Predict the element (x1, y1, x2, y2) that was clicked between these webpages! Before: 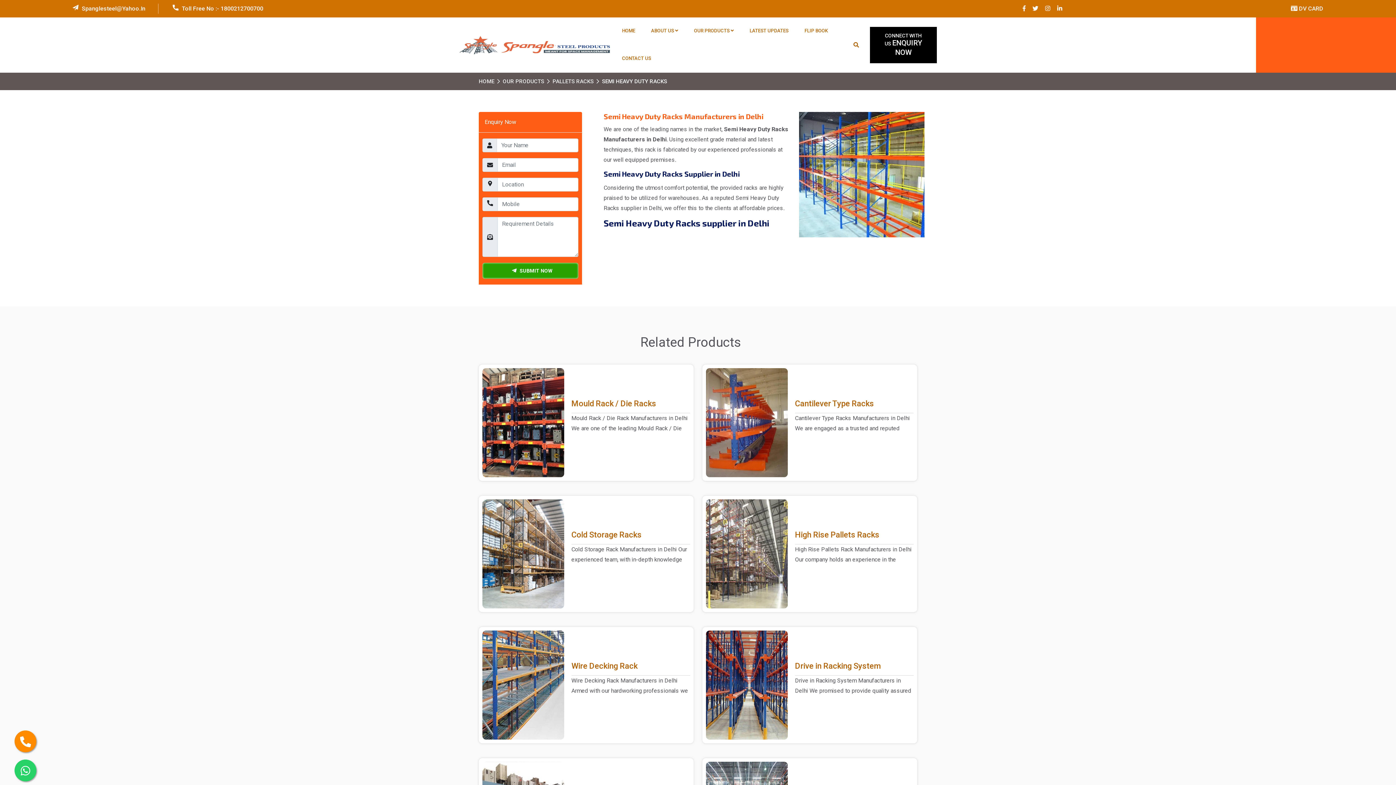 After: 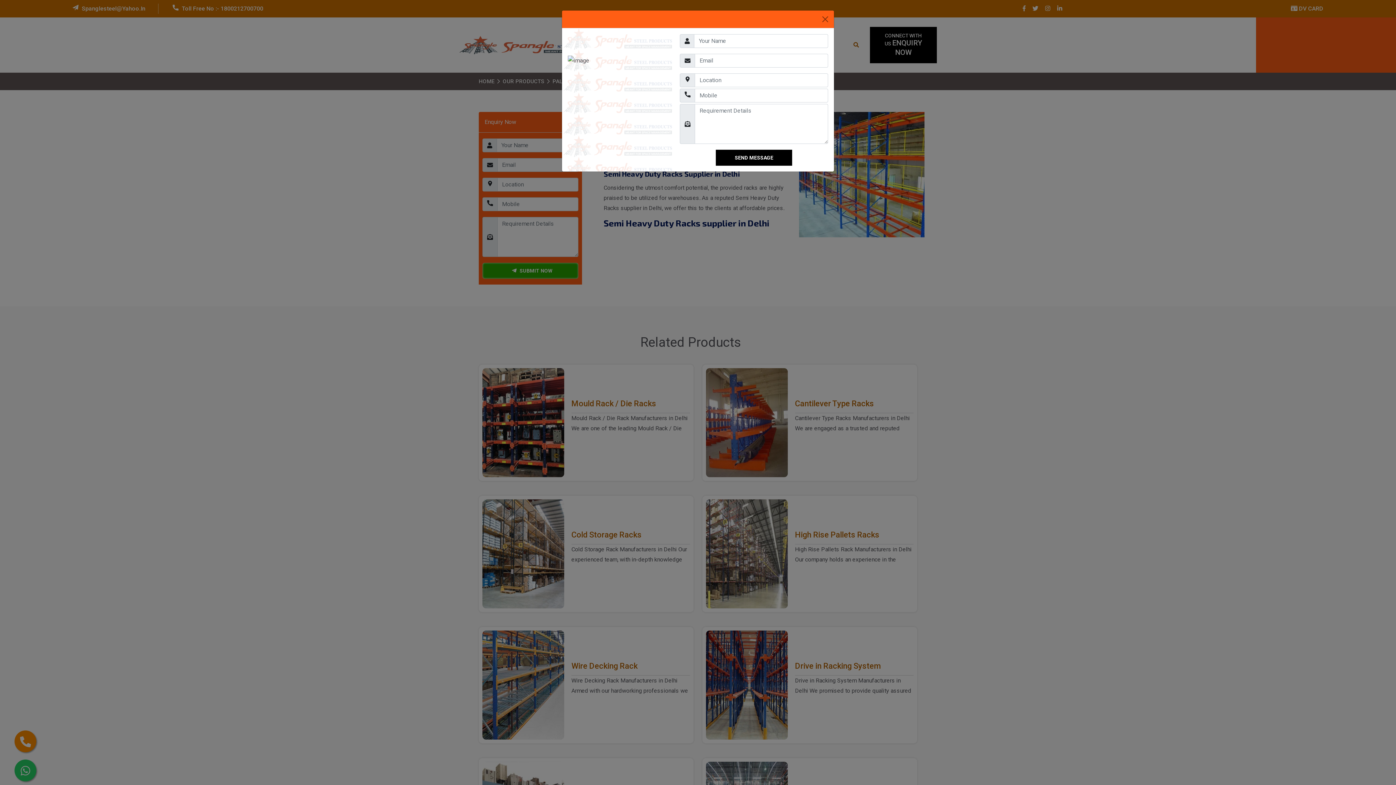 Action: label: CONNECT WITH US ENQUIRY NOW bbox: (870, 26, 937, 63)